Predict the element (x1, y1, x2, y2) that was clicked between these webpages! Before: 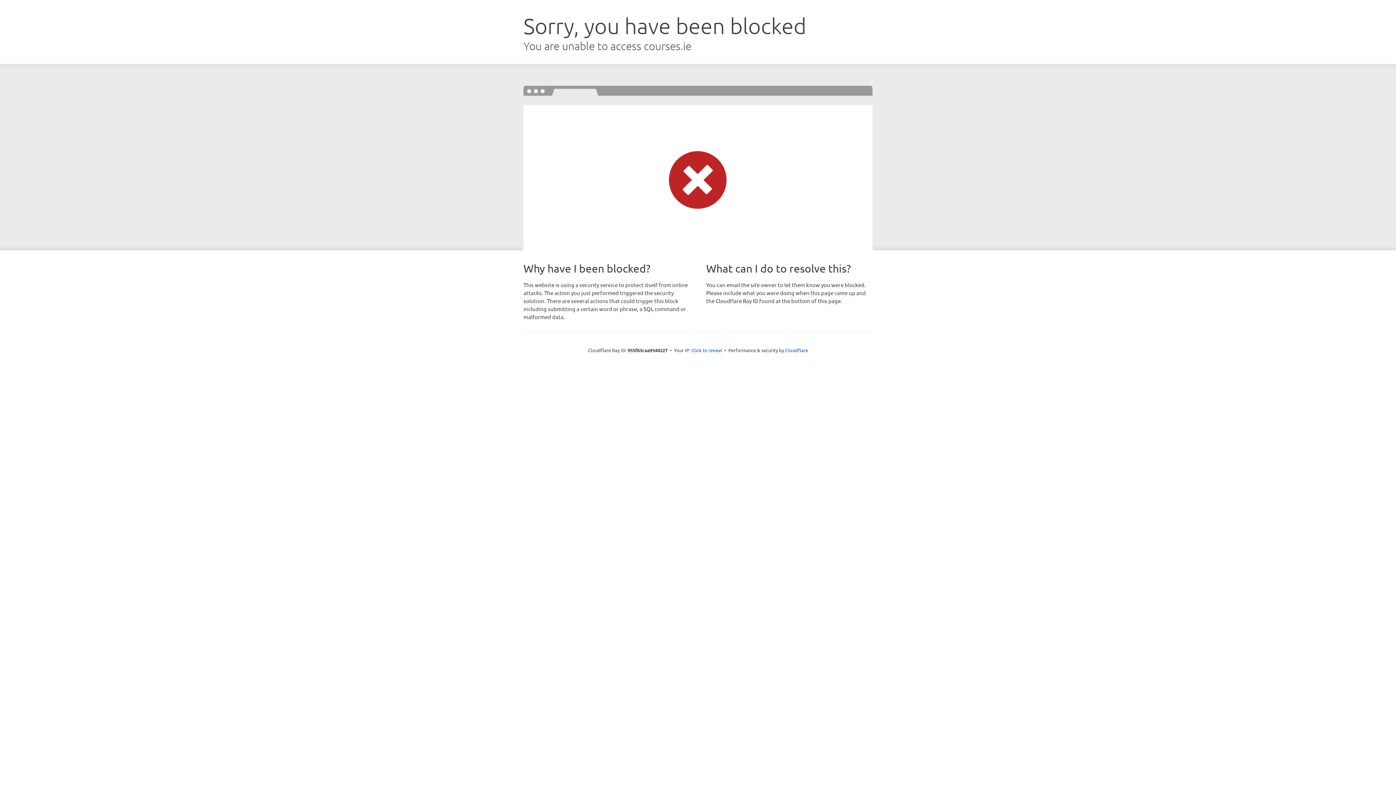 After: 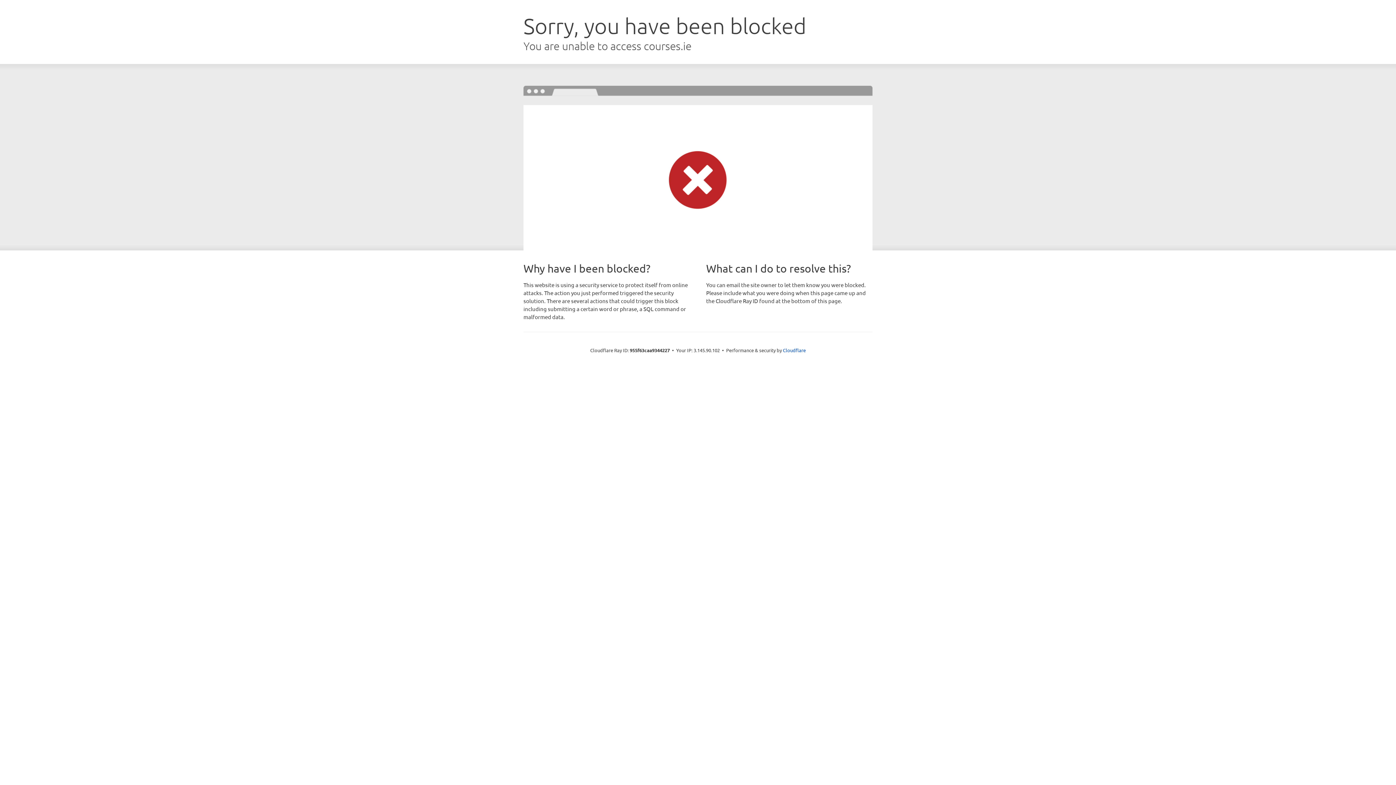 Action: label: Click to reveal bbox: (691, 346, 722, 353)